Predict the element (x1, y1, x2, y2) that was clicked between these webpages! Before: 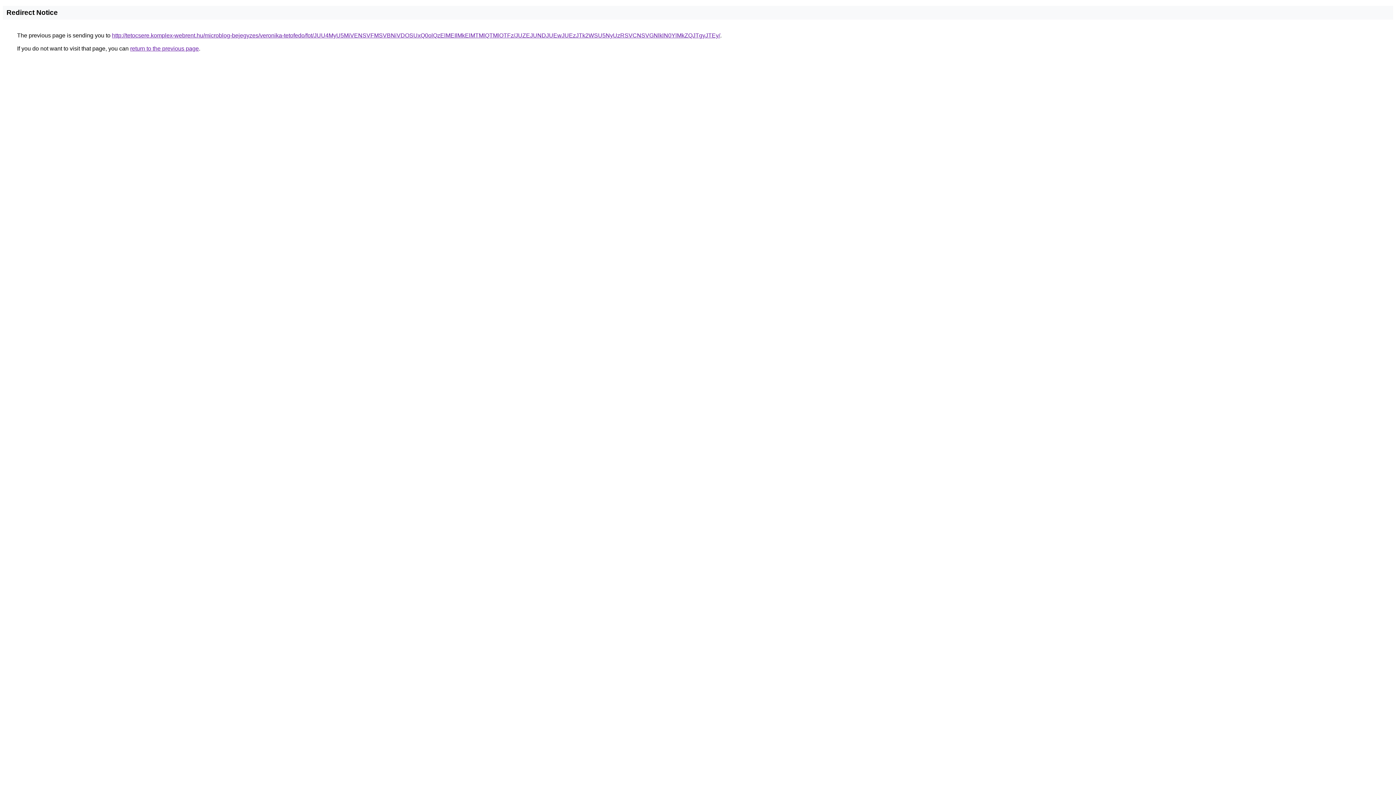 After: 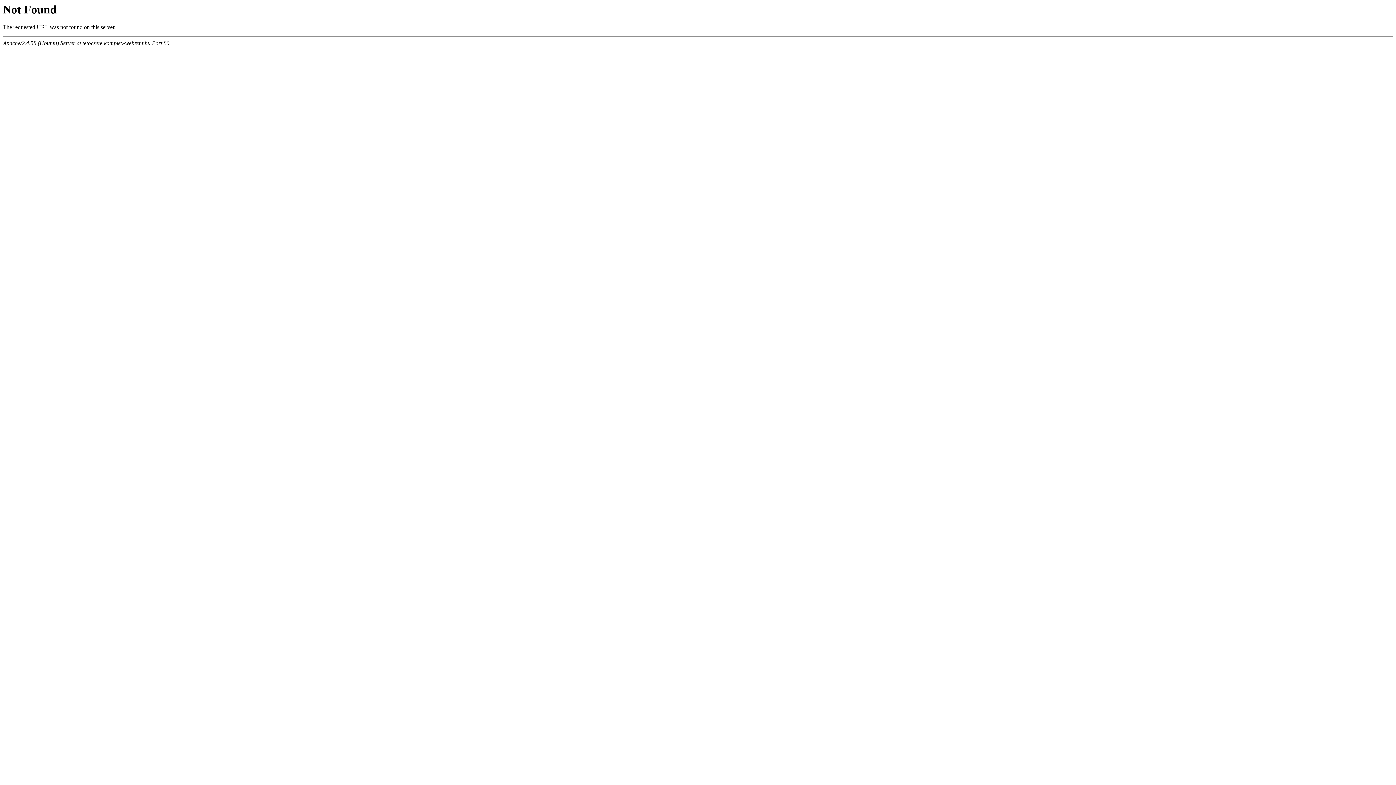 Action: label: http://tetocsere.komplex-webrent.hu/microblog-bejegyzes/veronika-tetofedo/fot/JUU4MyU5MiVENSVFMSVBNiVDOSUxQ0olQzElMEIlMkElMTMlQTMlOTFz/JUZEJUNDJUEwJUEzJTk2WSU5NyUzRSVCNSVGNlklN0YlMkZQJTgyJTEy/ bbox: (112, 32, 720, 38)